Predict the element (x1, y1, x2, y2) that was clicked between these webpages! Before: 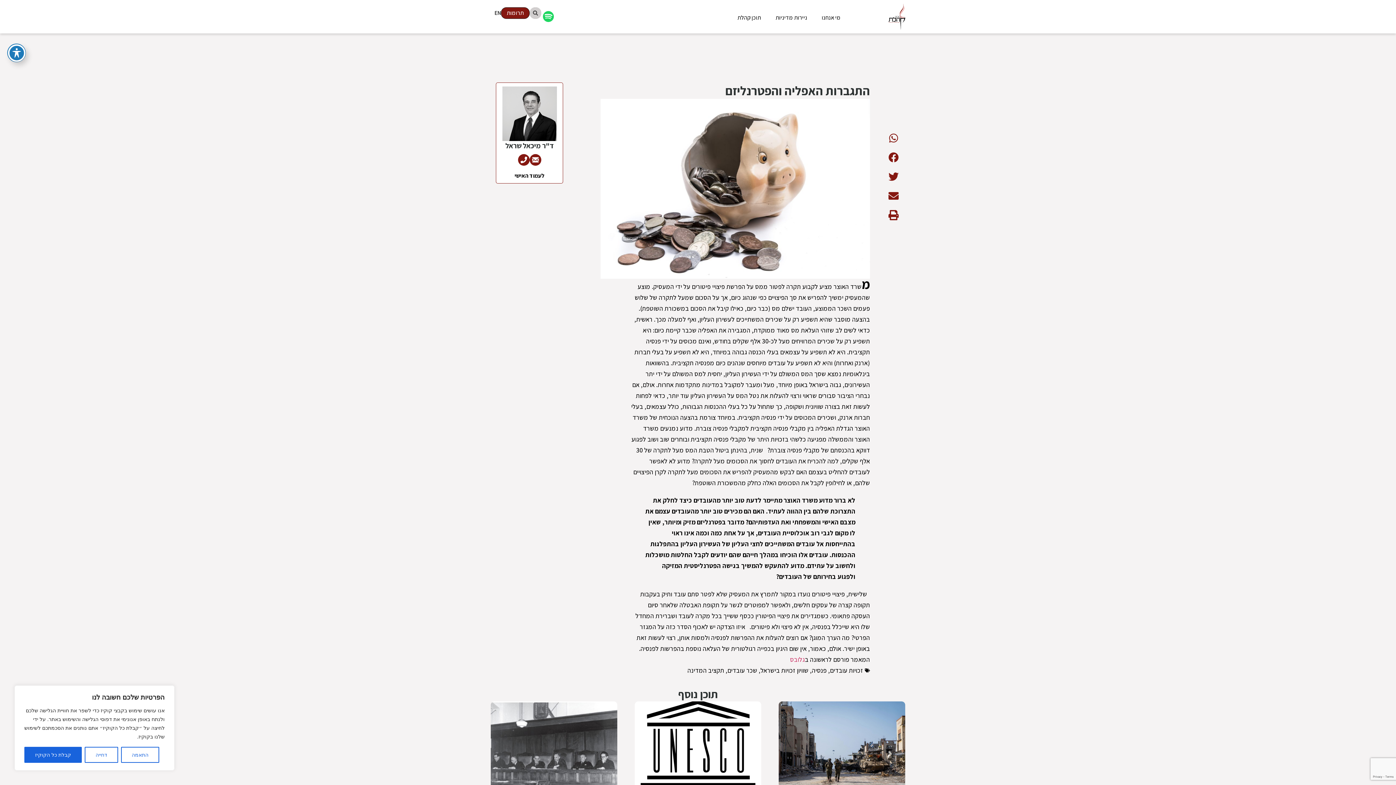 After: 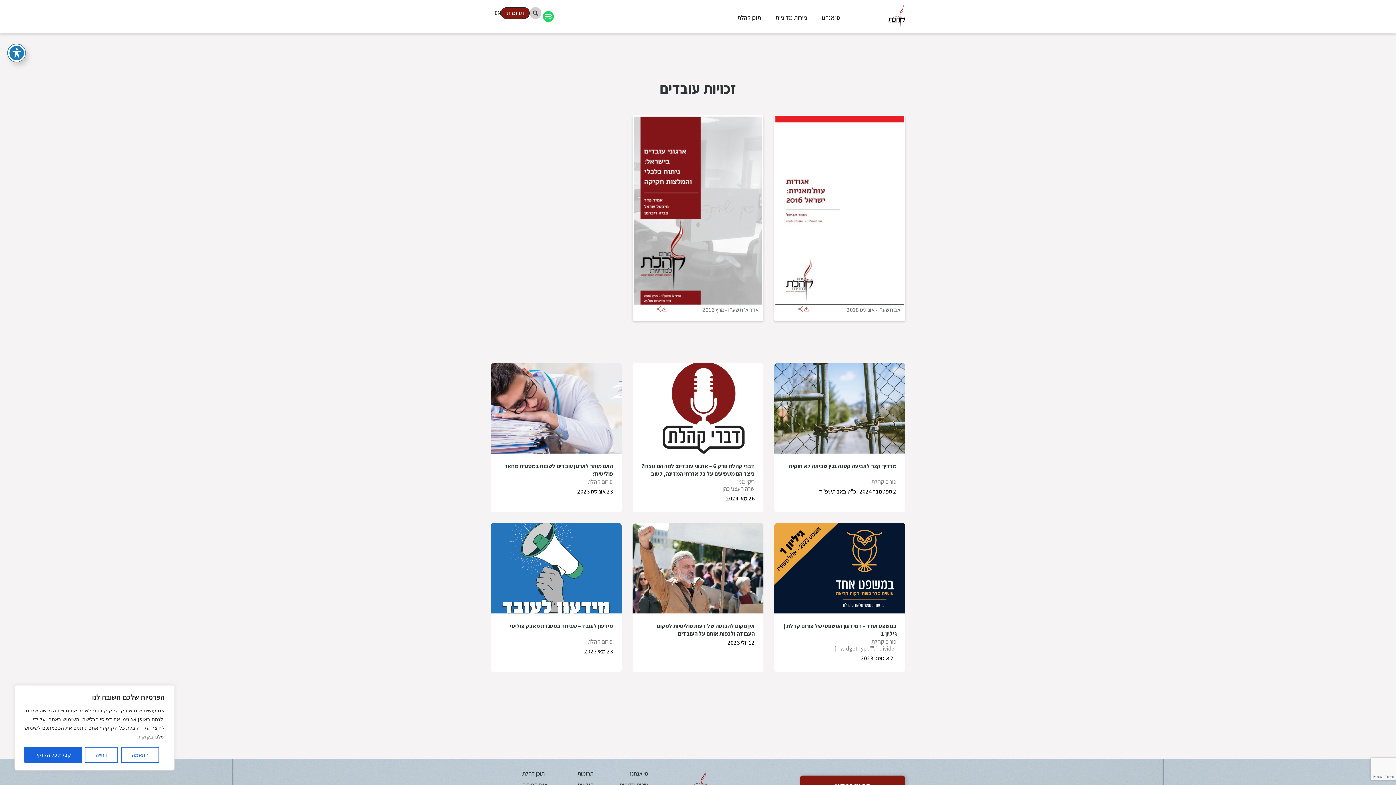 Action: bbox: (830, 666, 863, 674) label: זכויות עובדים